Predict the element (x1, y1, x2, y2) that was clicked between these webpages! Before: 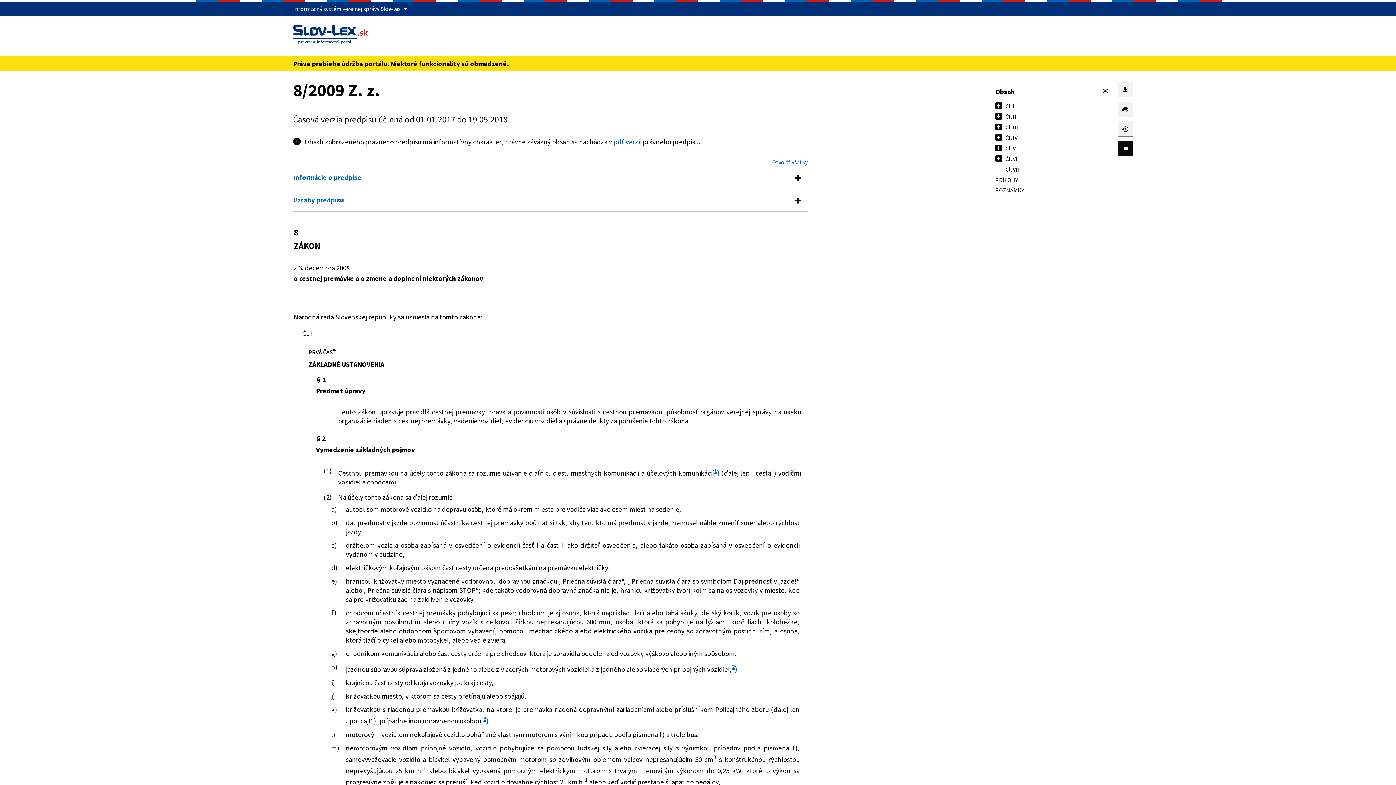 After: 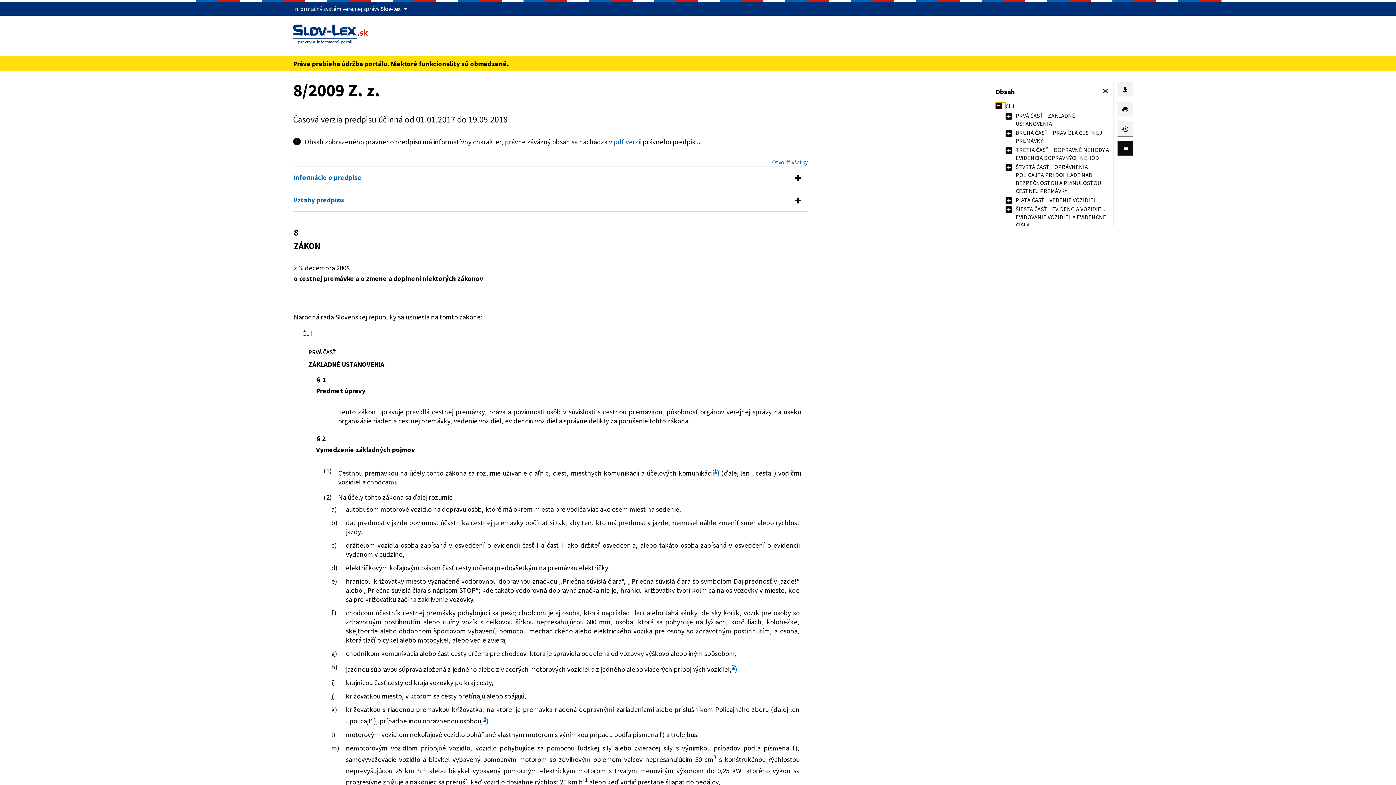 Action: bbox: (995, 102, 1005, 109) label: Čl. I